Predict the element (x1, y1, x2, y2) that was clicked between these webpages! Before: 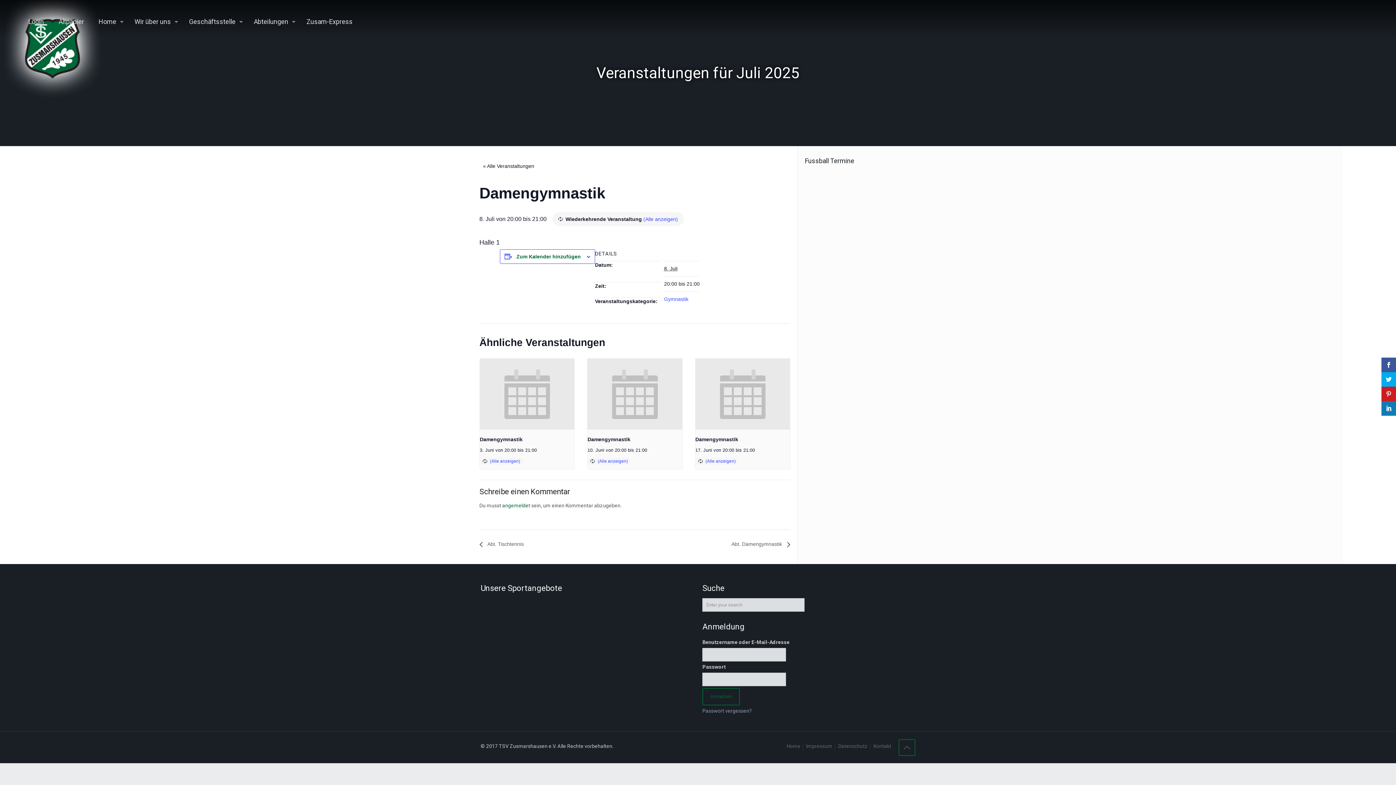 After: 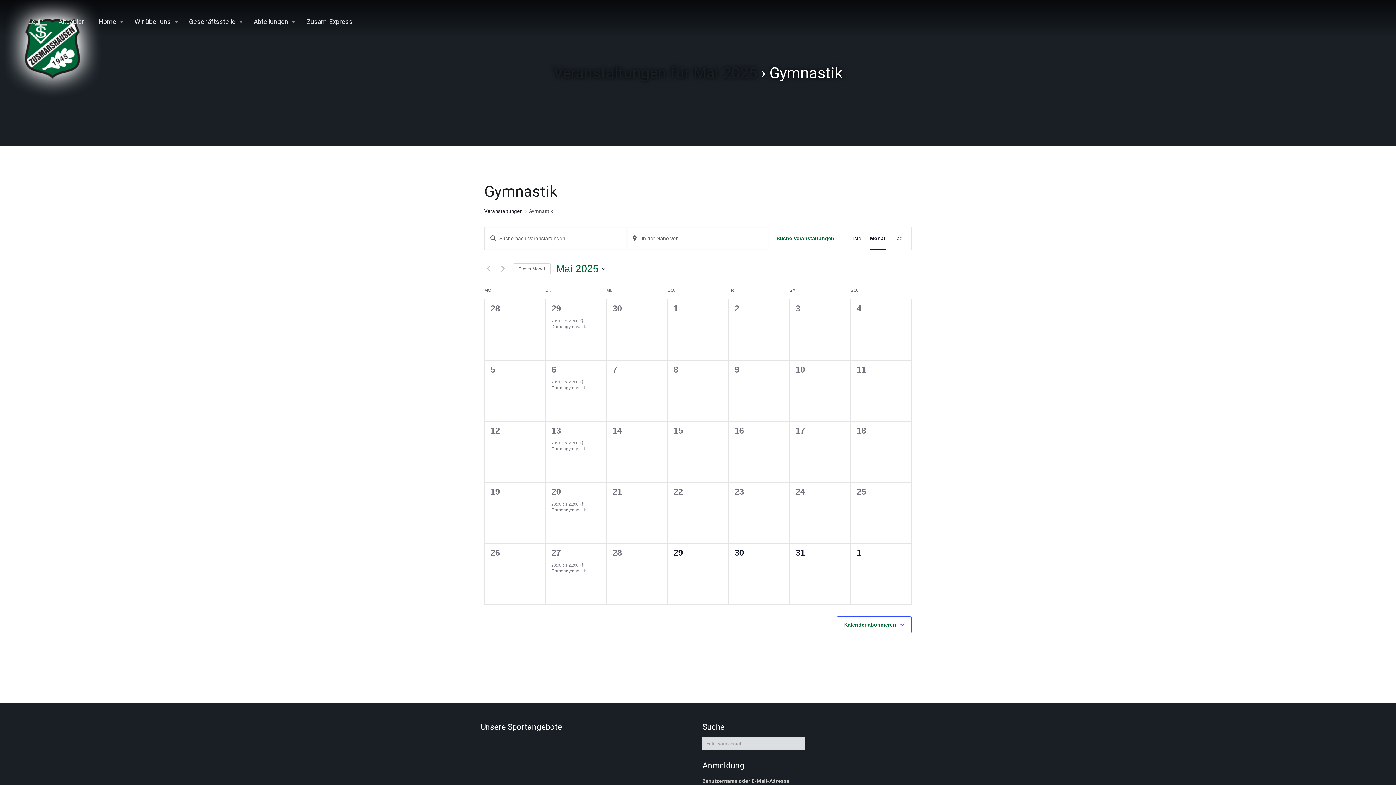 Action: label: Gymnastik bbox: (664, 296, 688, 302)